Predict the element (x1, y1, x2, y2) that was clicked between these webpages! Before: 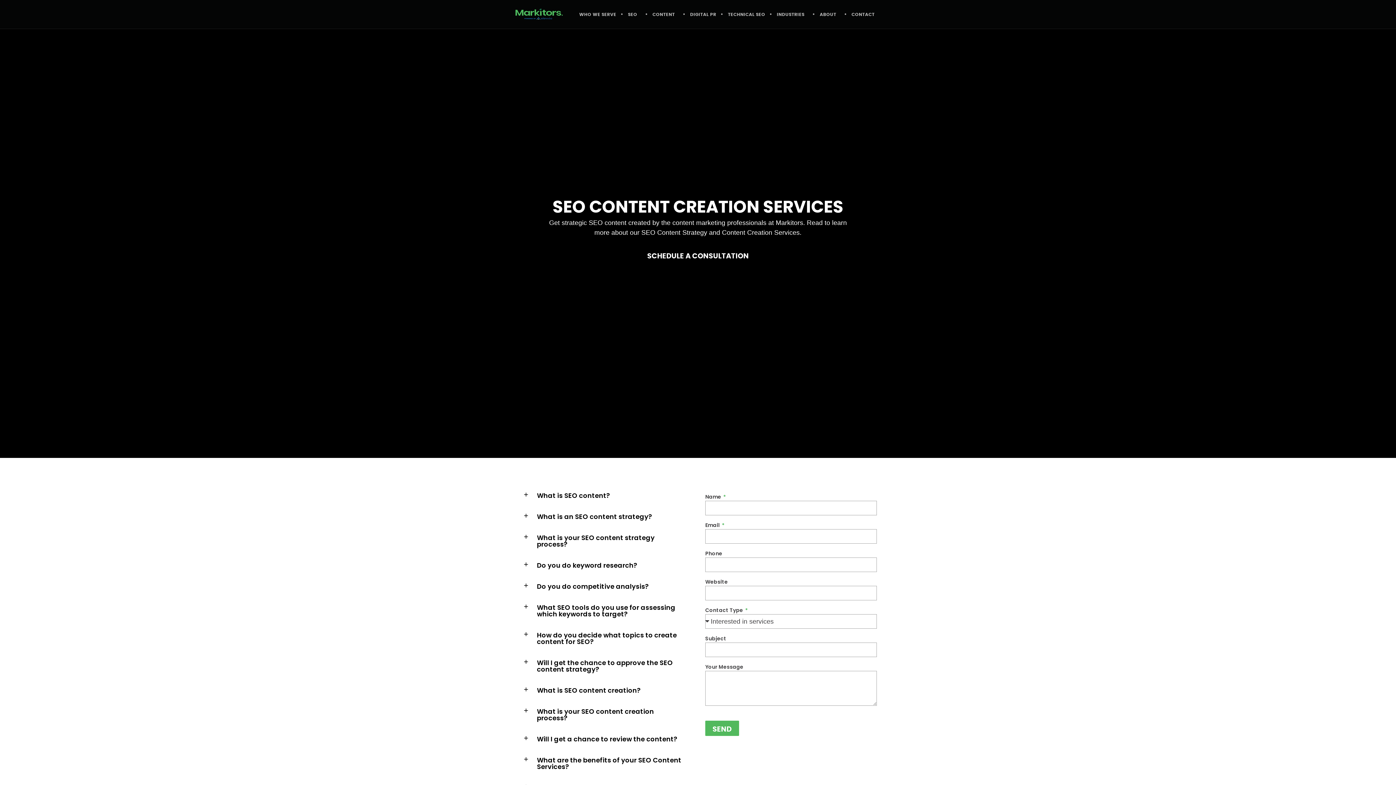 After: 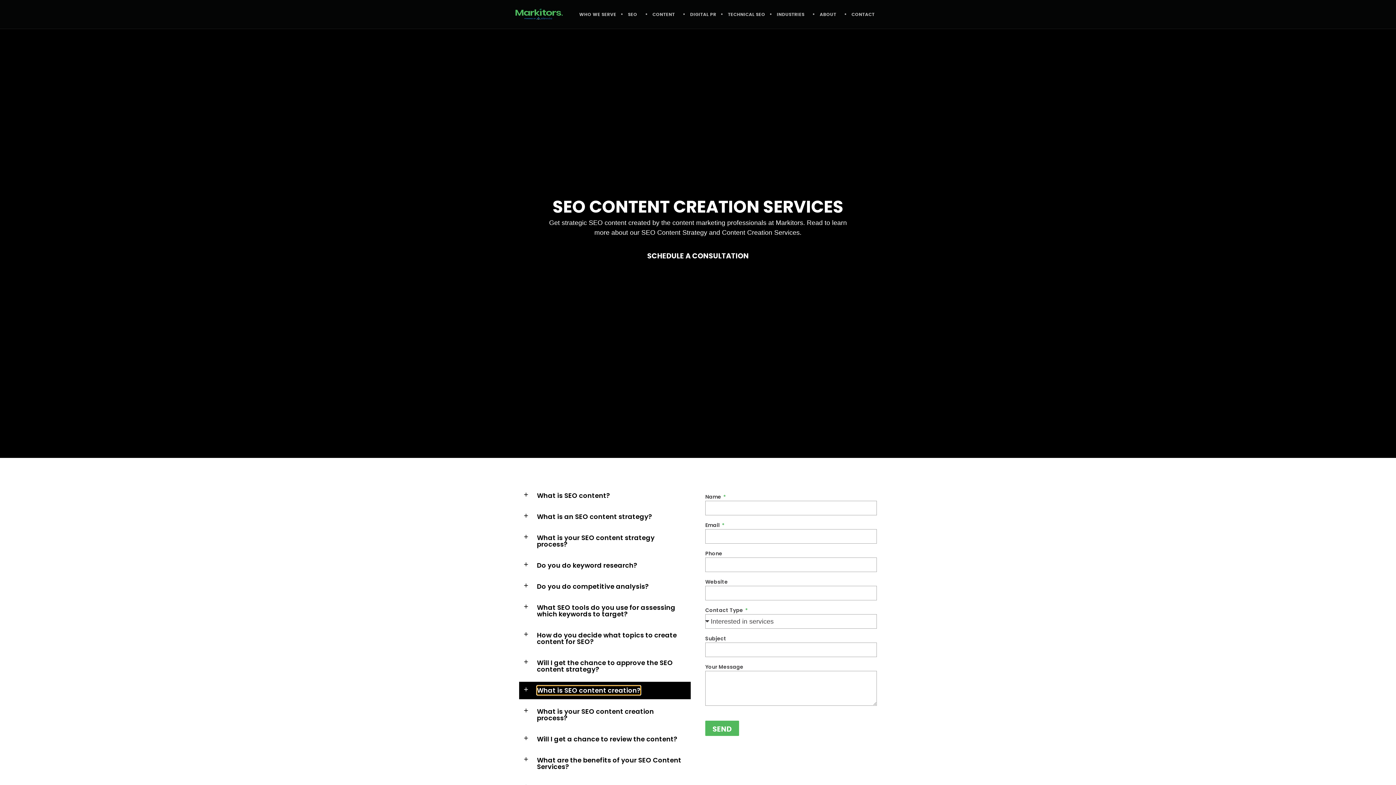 Action: label: What is SEO content creation? bbox: (537, 686, 640, 695)